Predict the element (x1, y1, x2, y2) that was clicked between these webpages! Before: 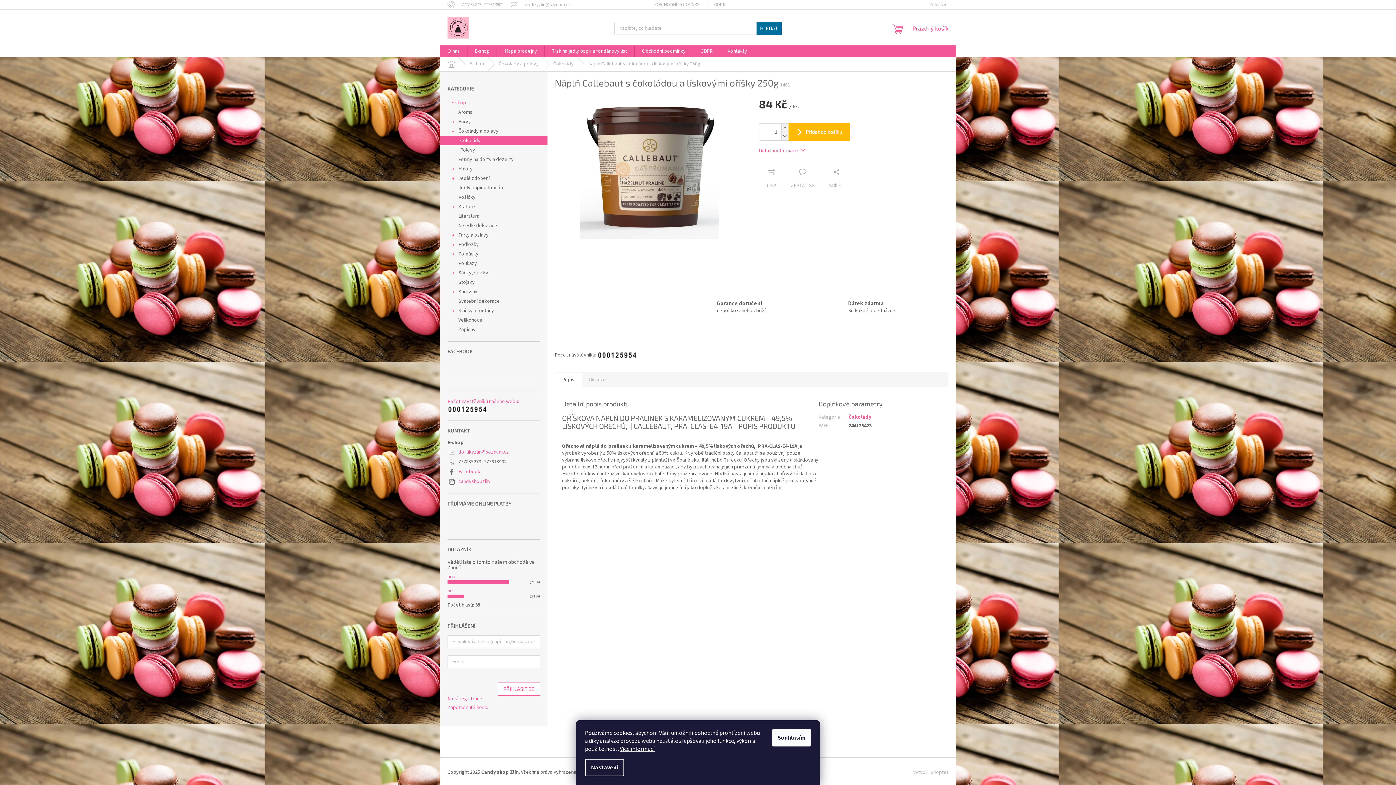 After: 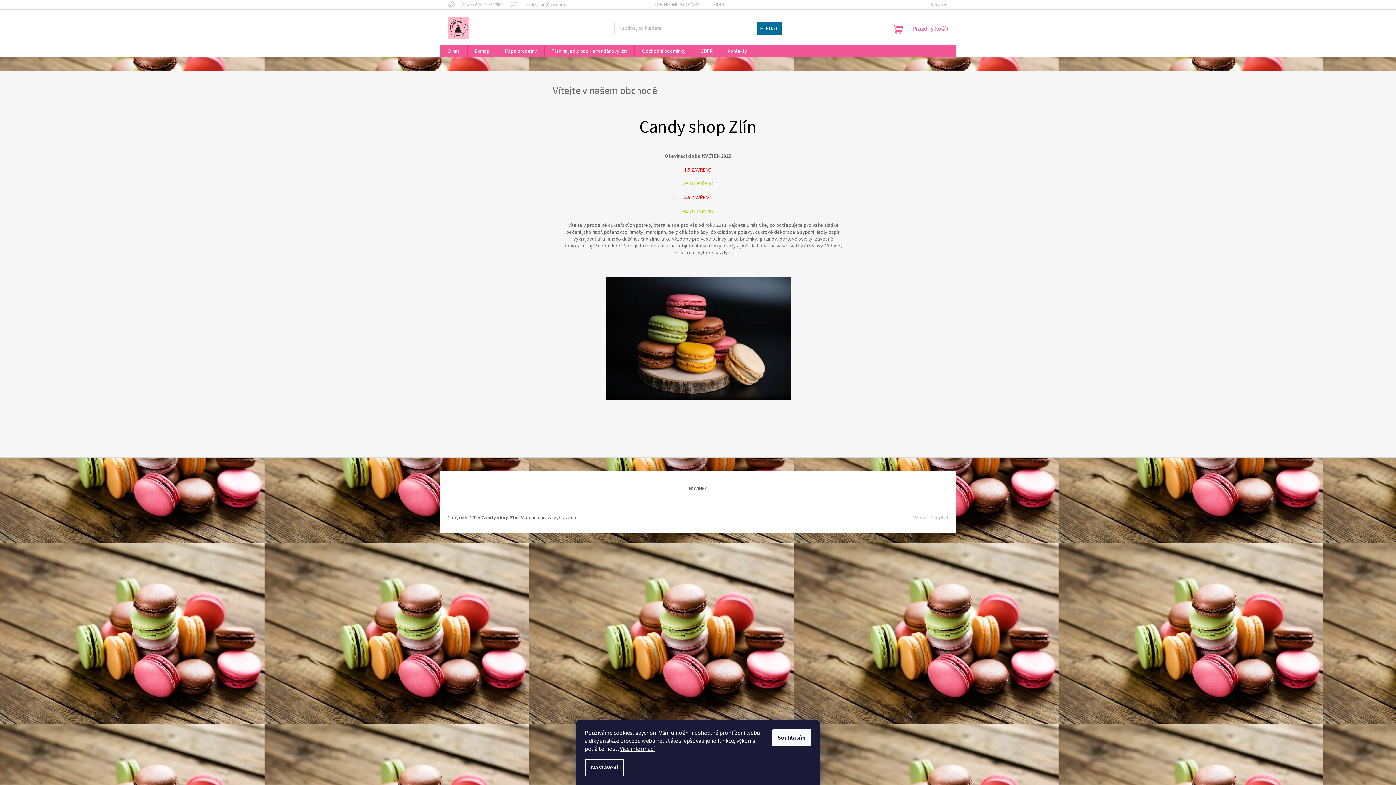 Action: bbox: (447, 16, 469, 38)